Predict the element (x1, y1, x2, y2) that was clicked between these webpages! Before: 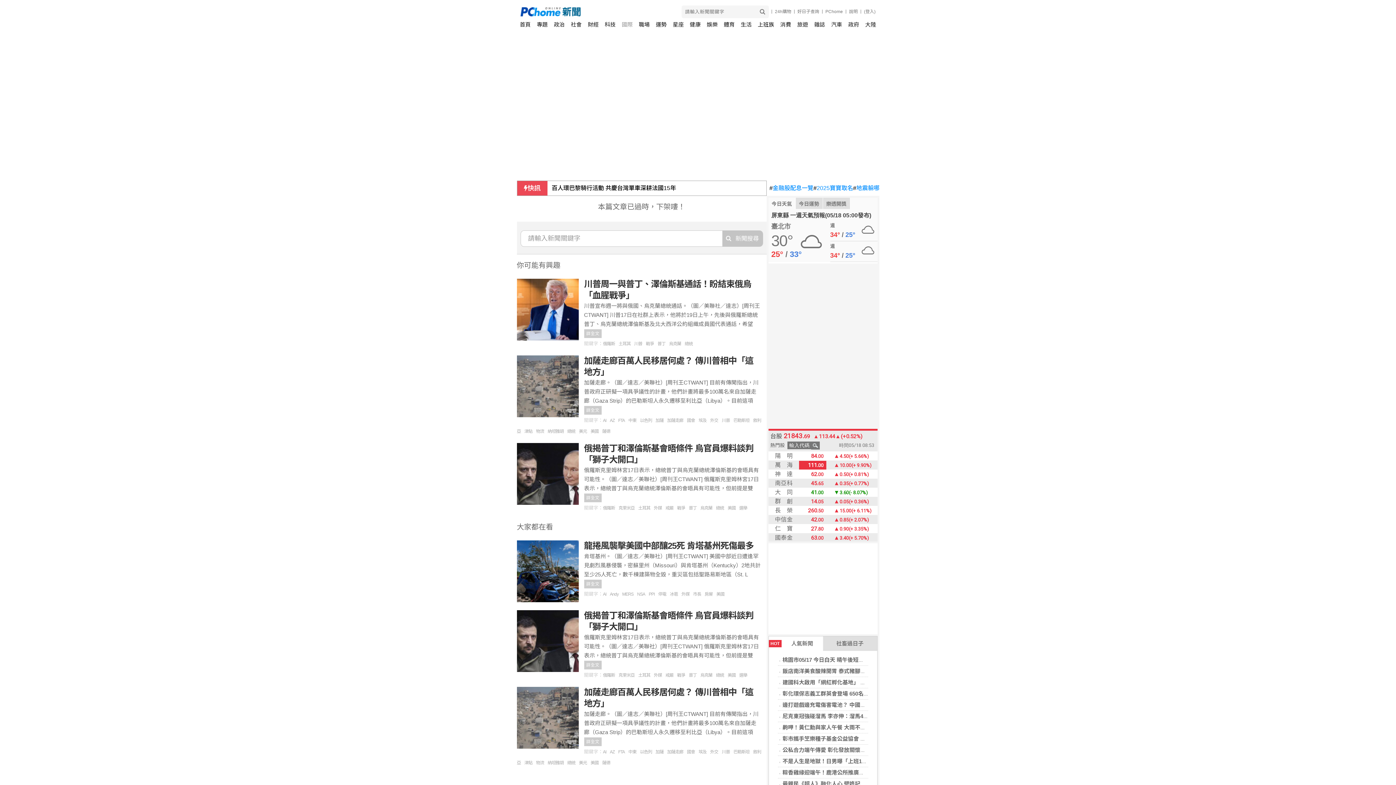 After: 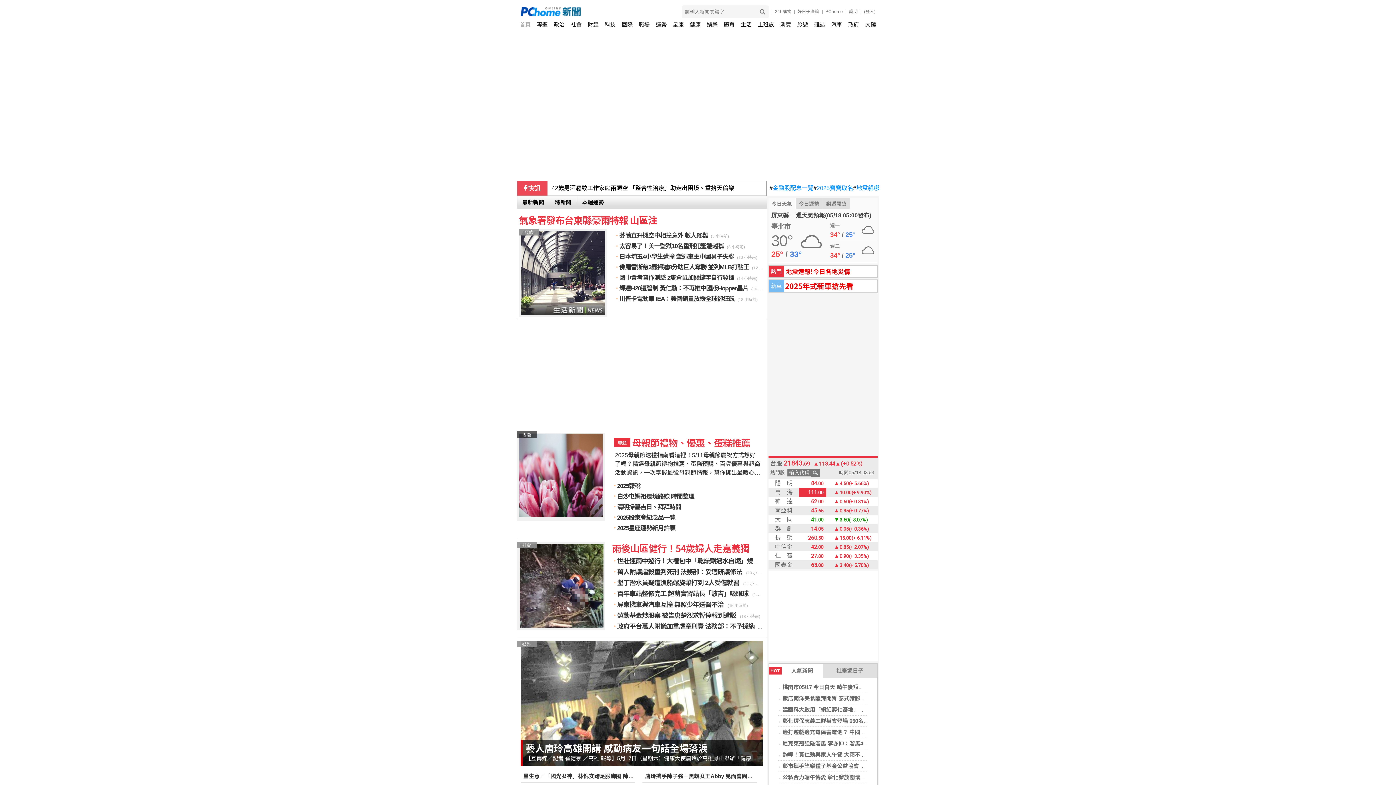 Action: bbox: (519, 18, 530, 30) label: 首頁